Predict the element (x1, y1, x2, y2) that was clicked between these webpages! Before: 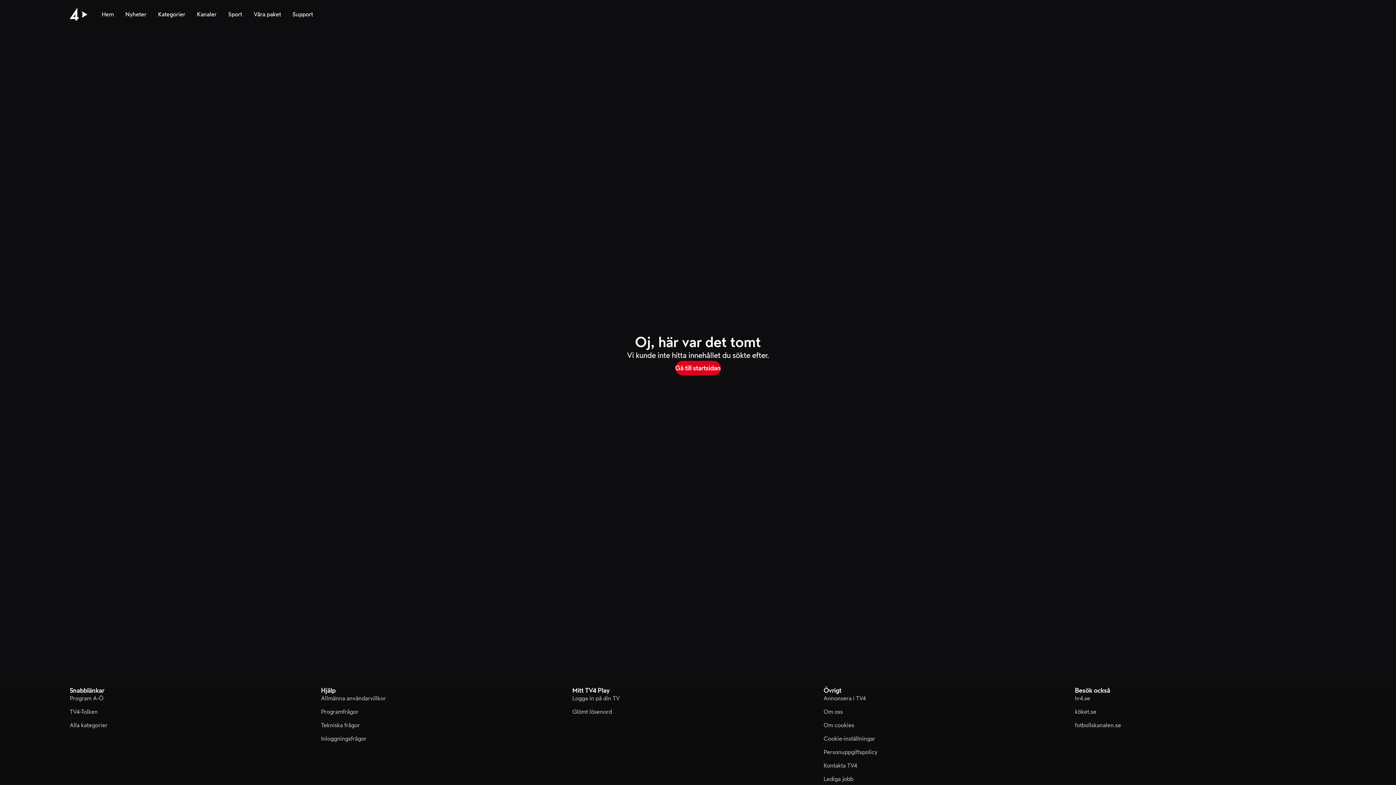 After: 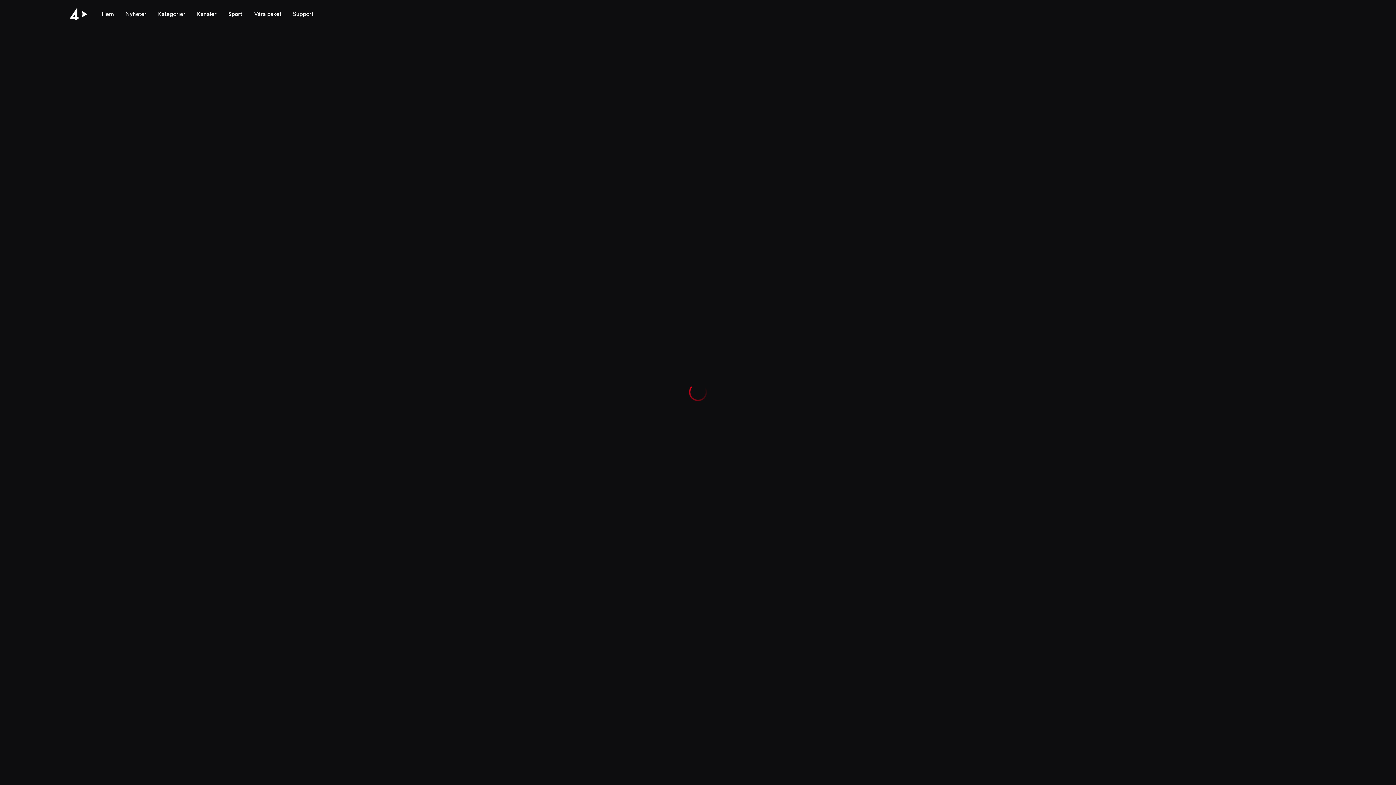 Action: bbox: (228, 0, 242, 29) label: Sport